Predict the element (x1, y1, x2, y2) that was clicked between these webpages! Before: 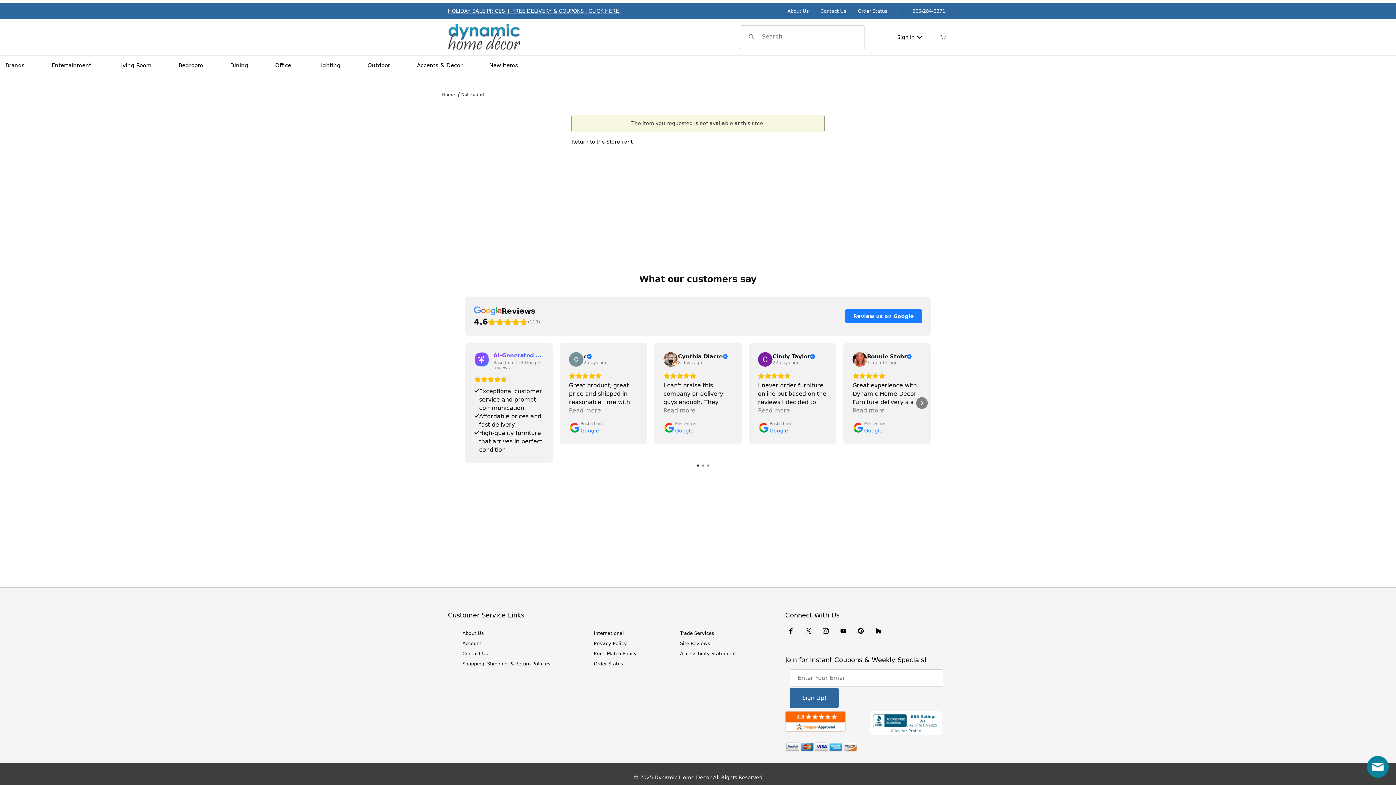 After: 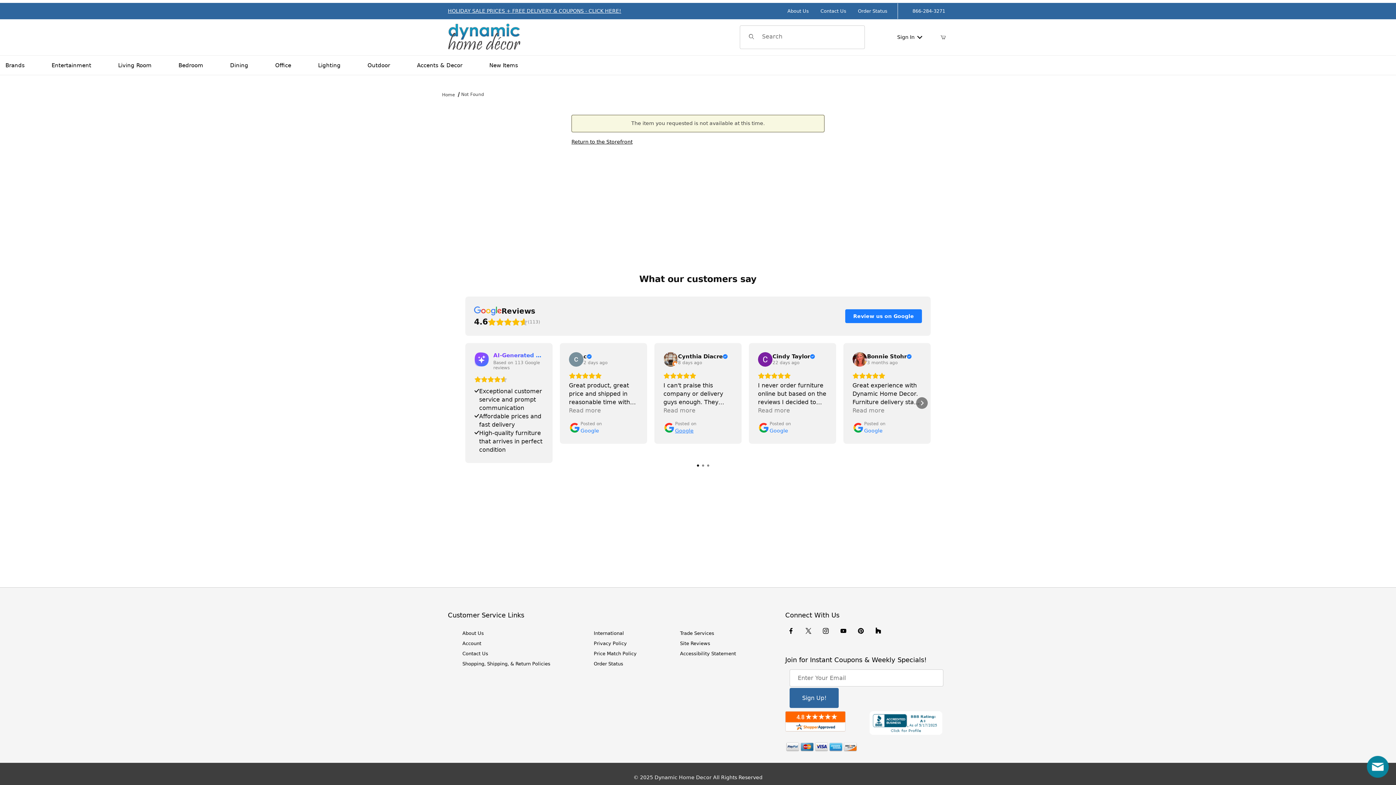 Action: bbox: (663, 420, 696, 435) label: Posted on Google